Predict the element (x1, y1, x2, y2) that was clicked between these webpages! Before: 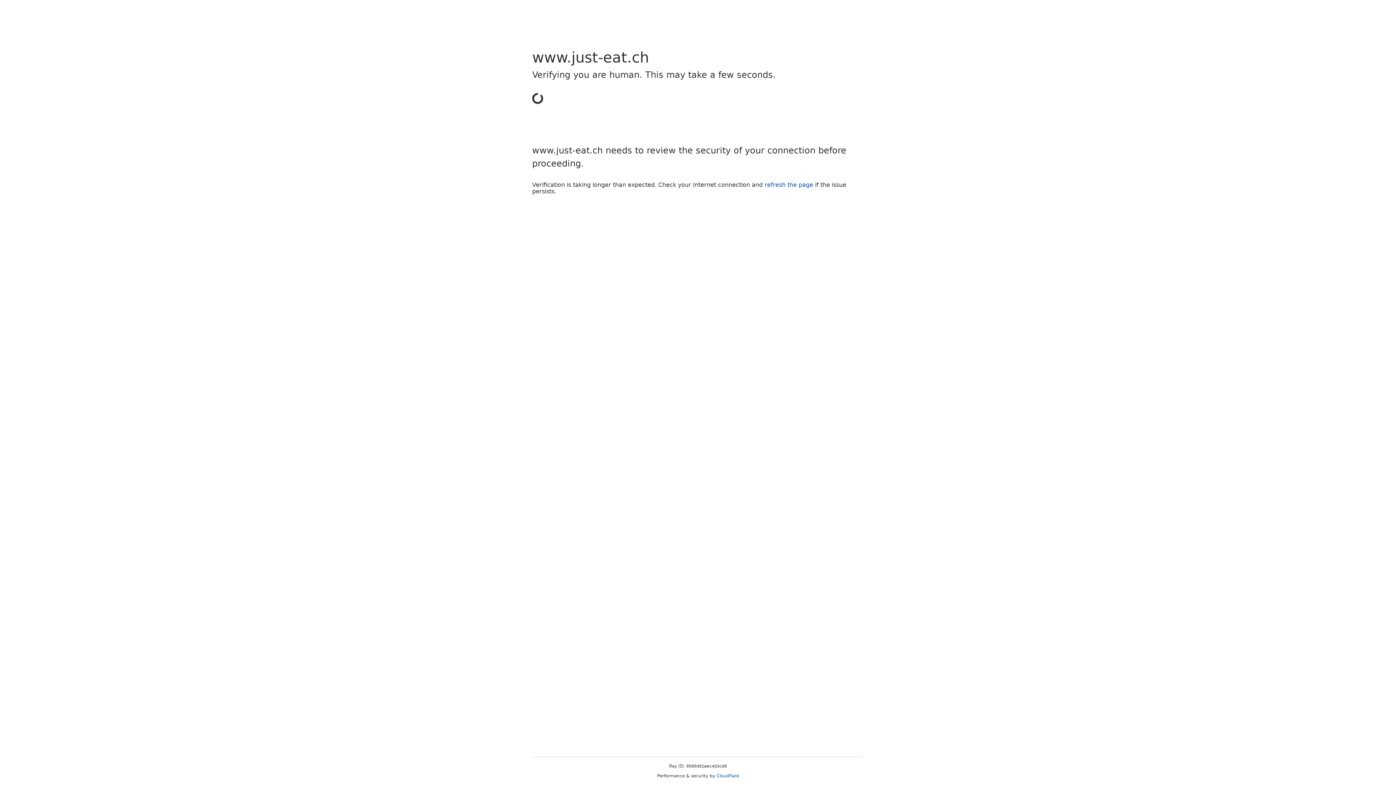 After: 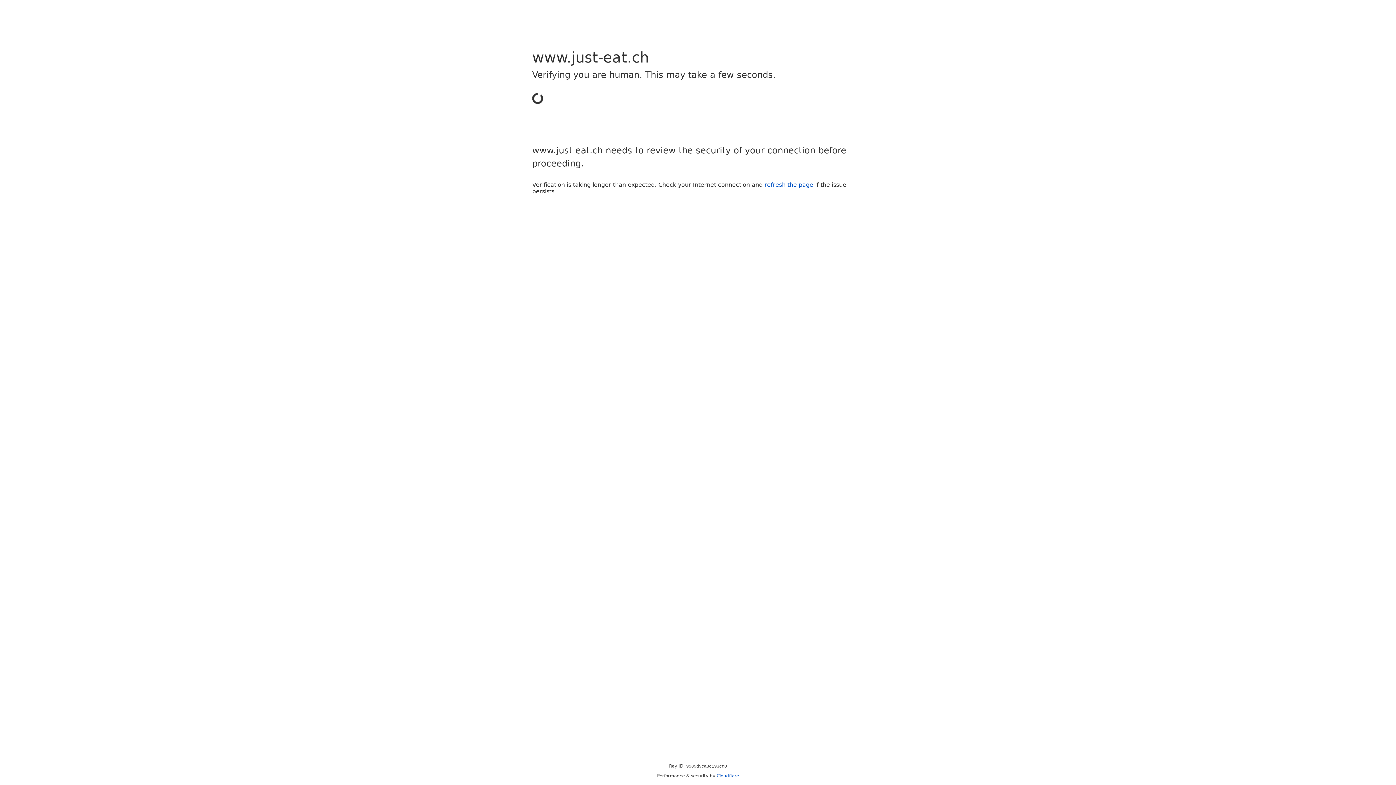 Action: label: Cloudflare bbox: (716, 773, 739, 778)